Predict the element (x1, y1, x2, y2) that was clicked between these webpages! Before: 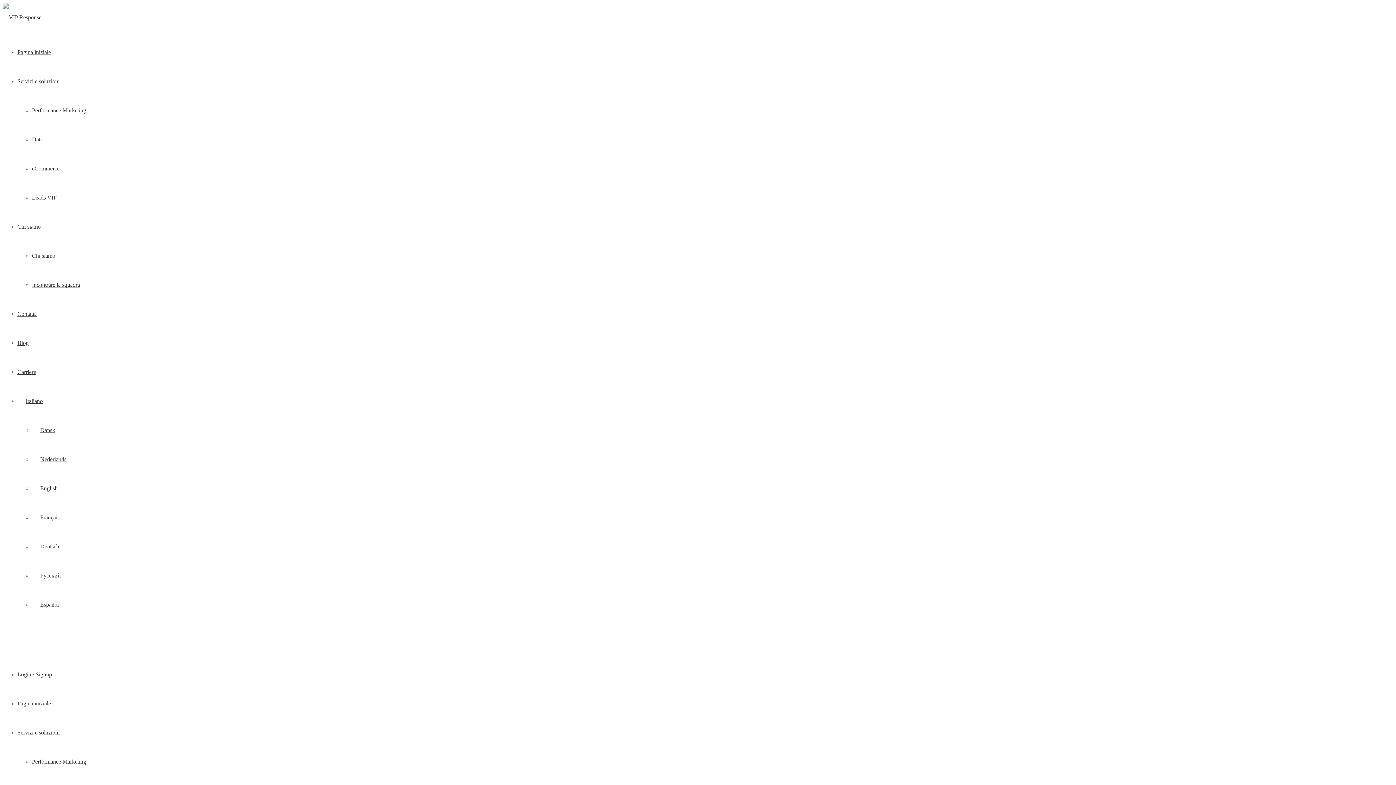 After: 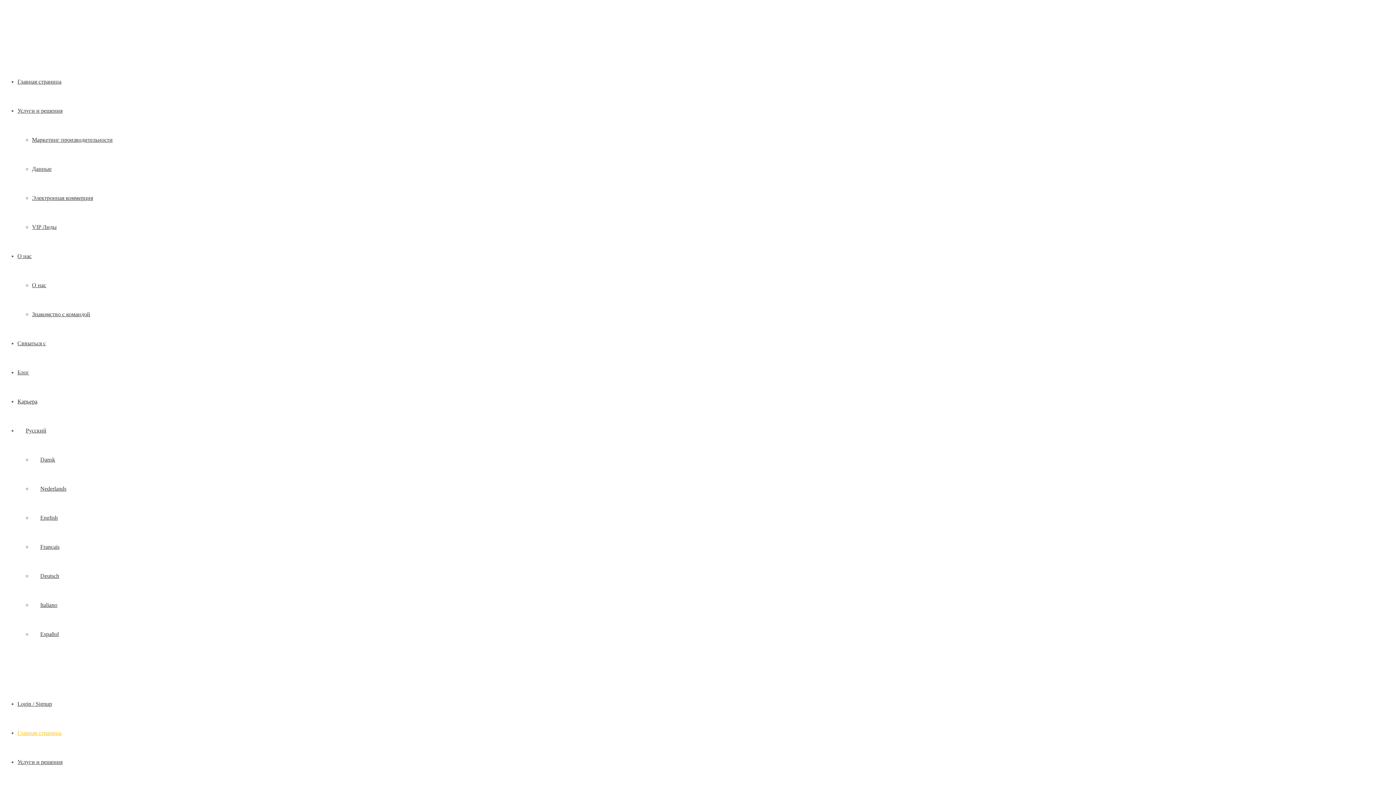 Action: label: Русский bbox: (32, 572, 61, 578)